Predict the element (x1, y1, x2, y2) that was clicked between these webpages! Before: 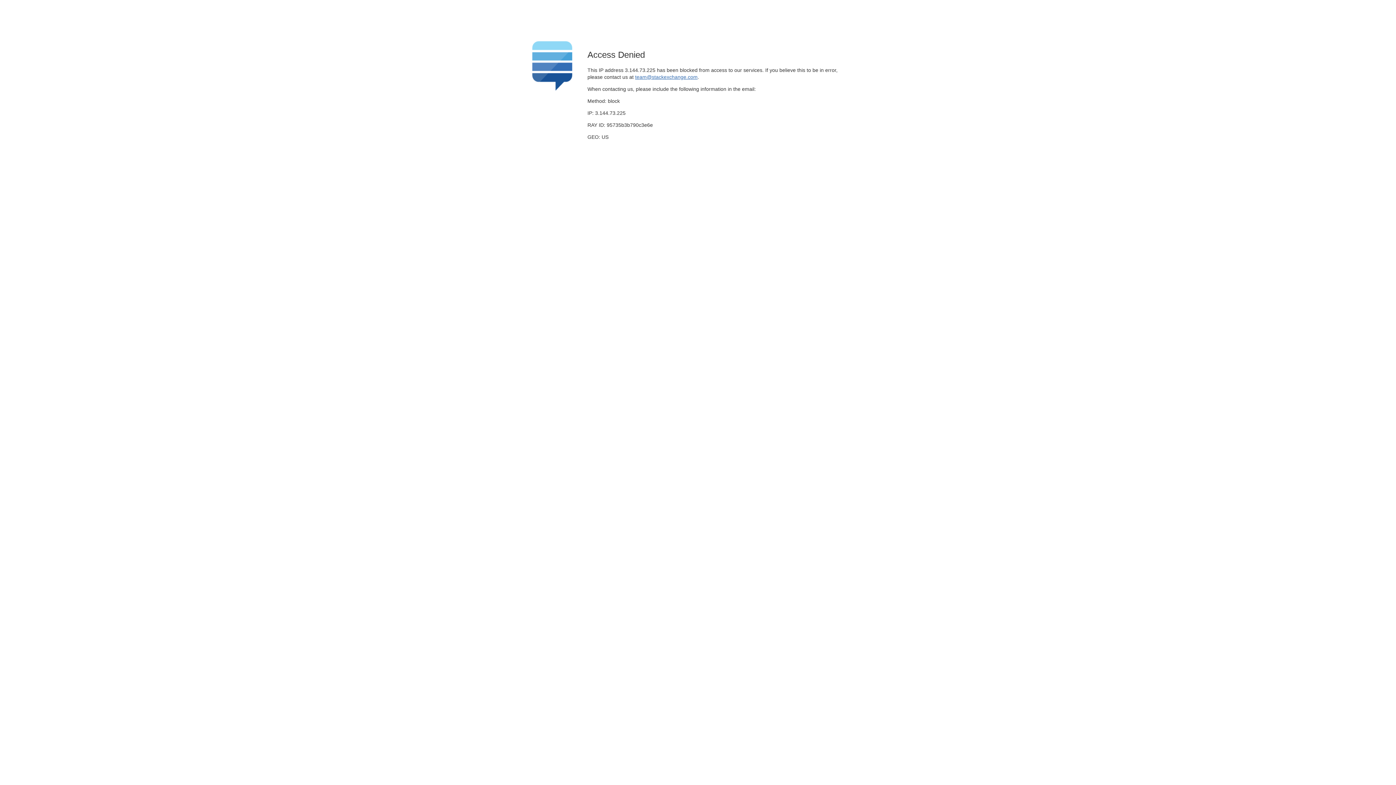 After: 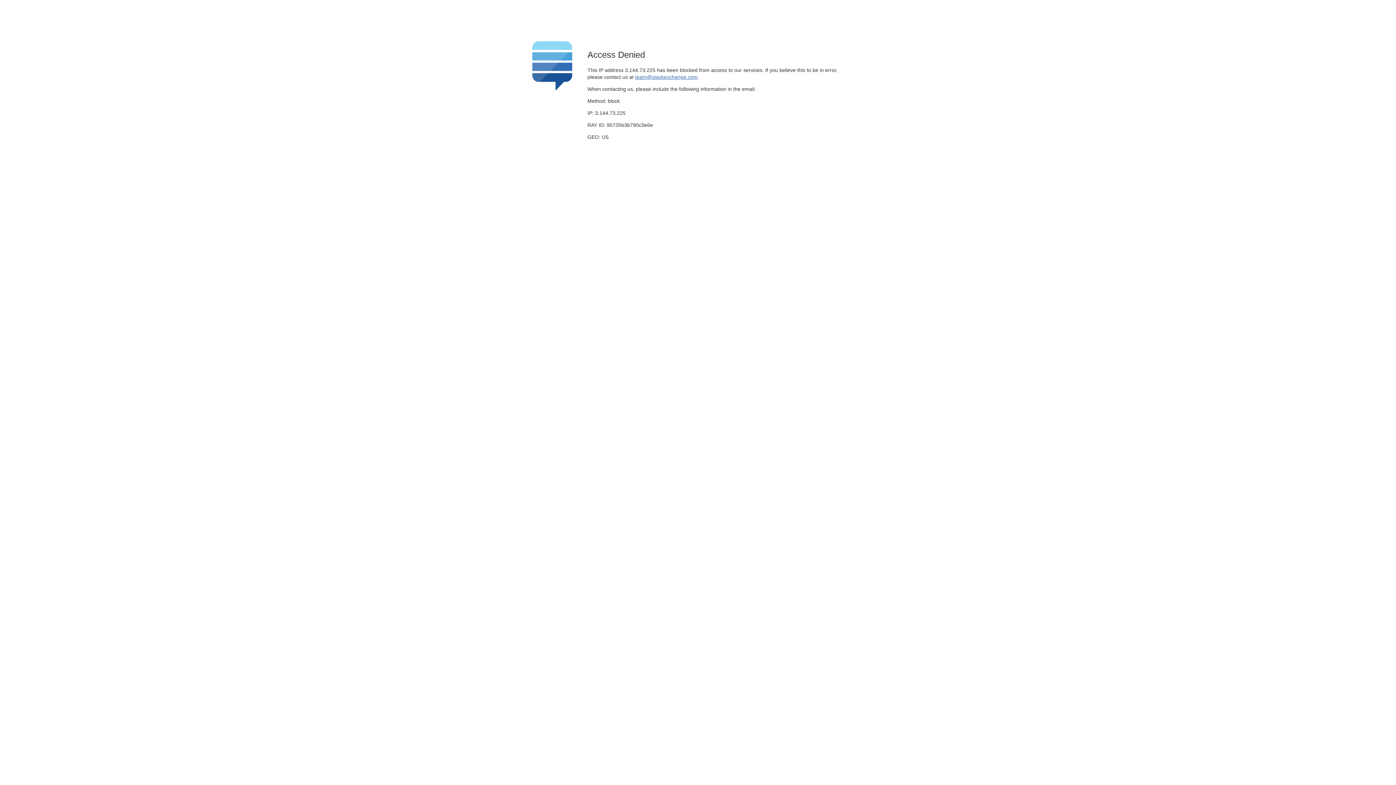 Action: label: team@stackexchange.com bbox: (635, 74, 697, 79)